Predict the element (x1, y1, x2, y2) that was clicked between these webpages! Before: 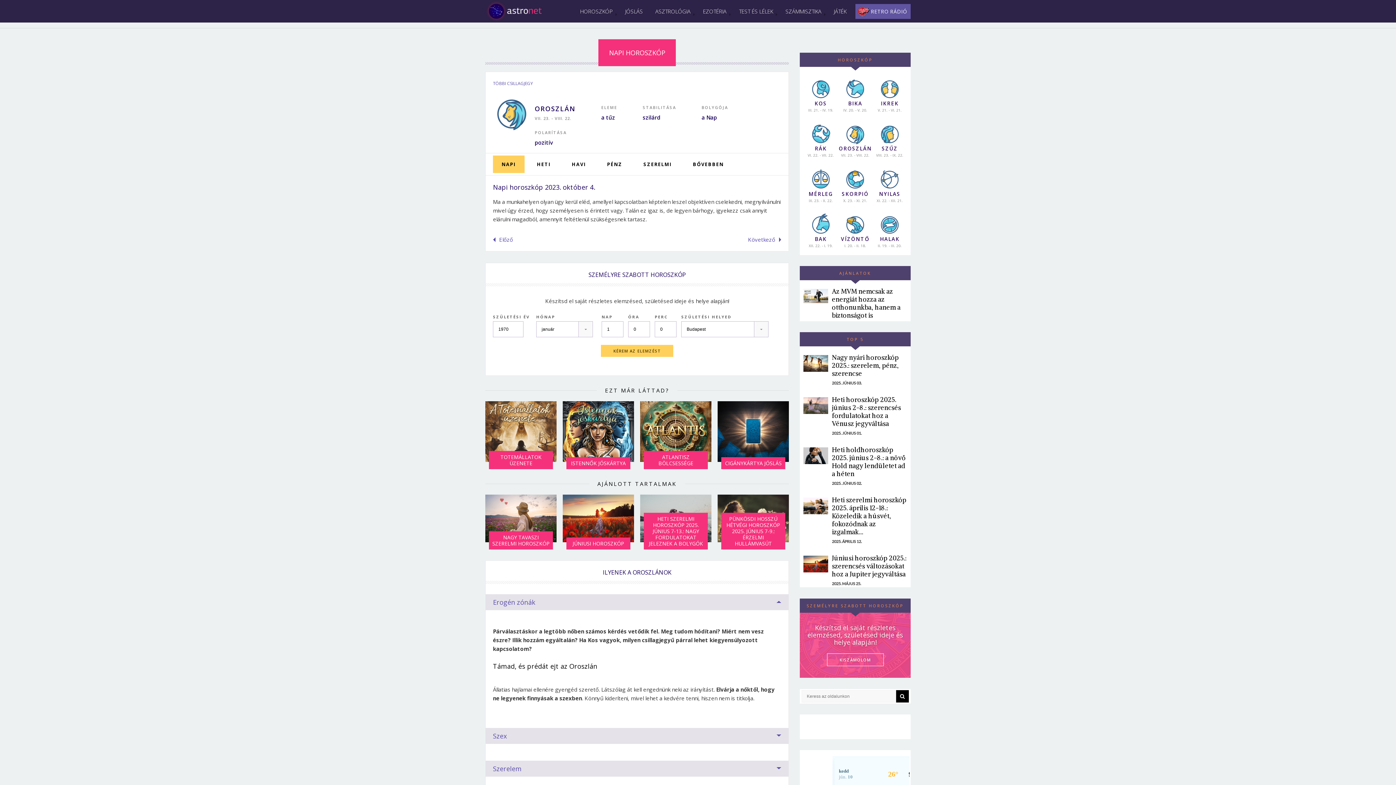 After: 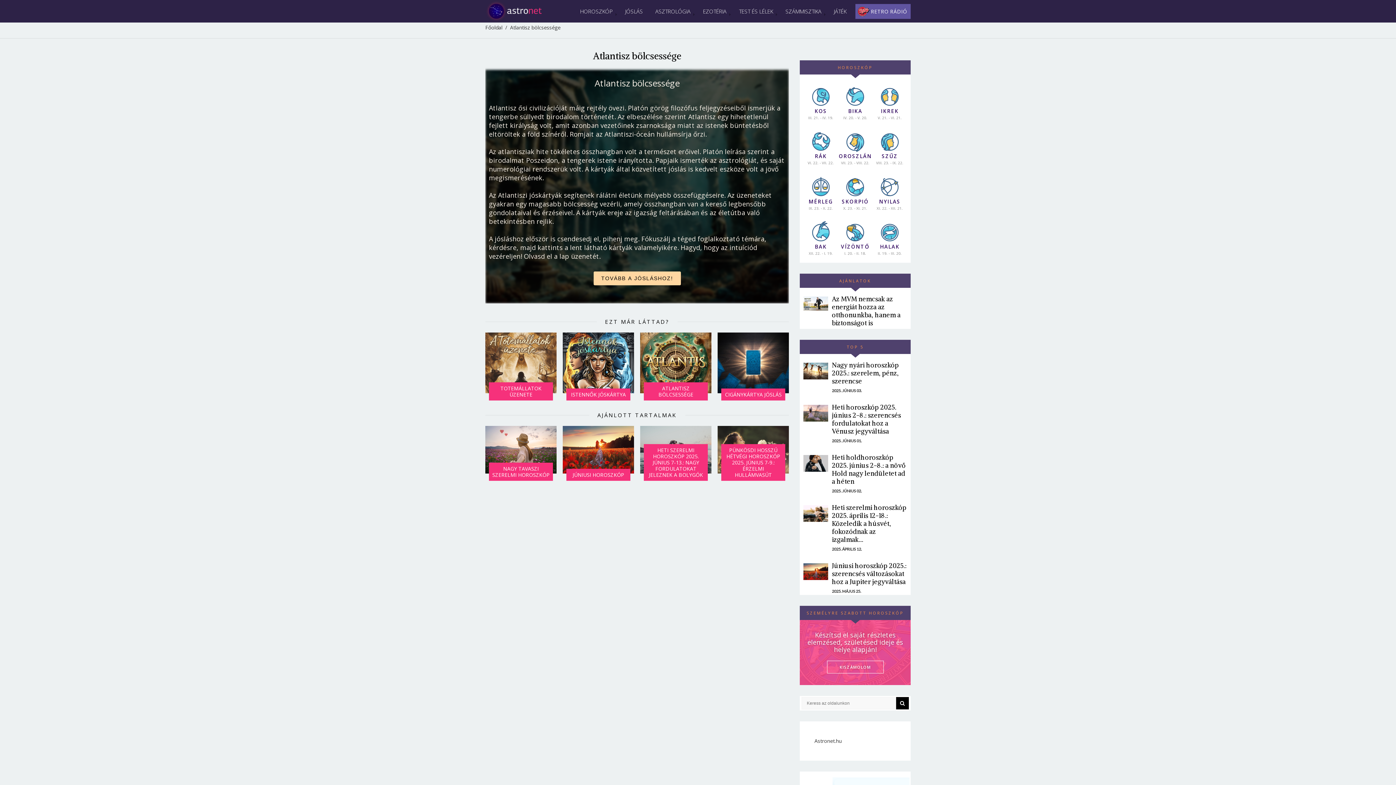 Action: label: ATLANTISZ BÖLCSESSÉGE bbox: (640, 401, 711, 469)